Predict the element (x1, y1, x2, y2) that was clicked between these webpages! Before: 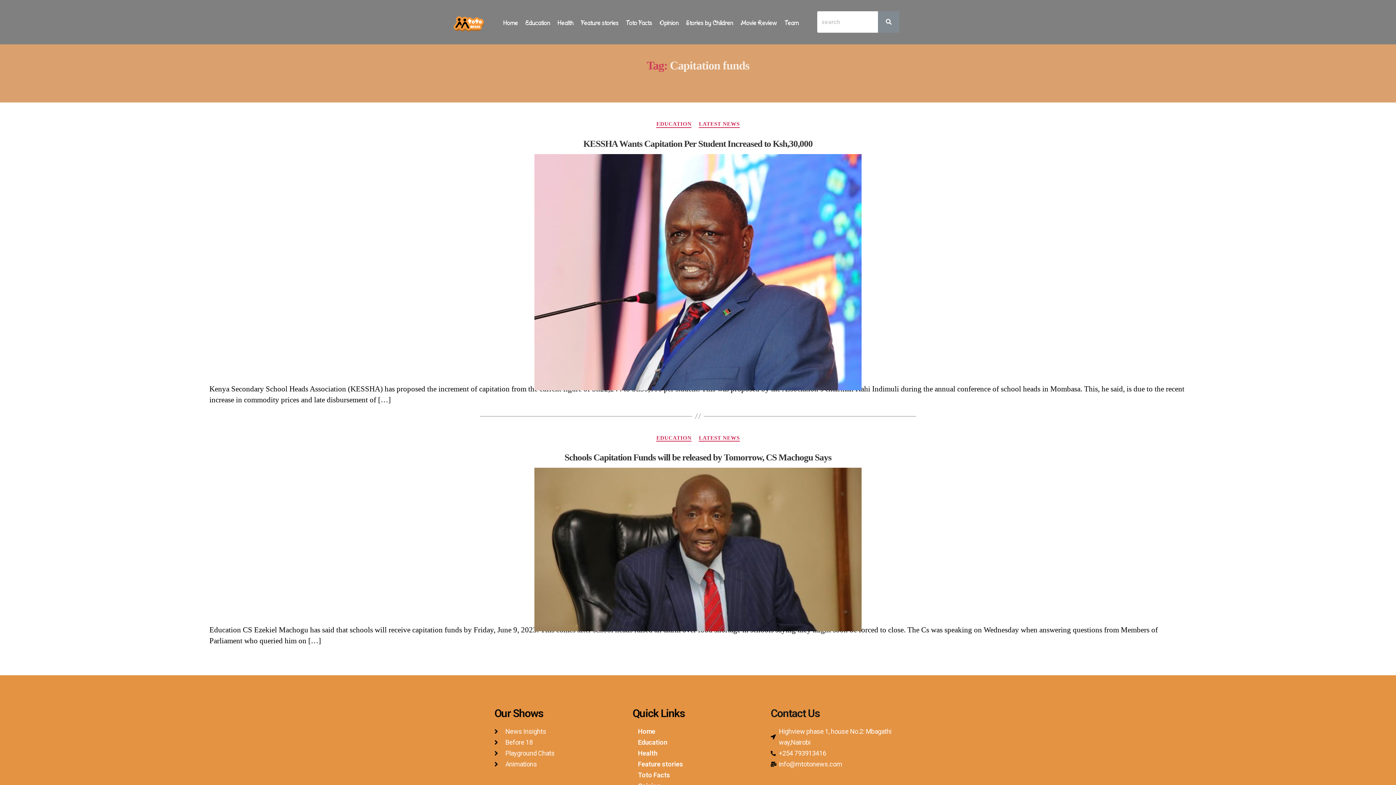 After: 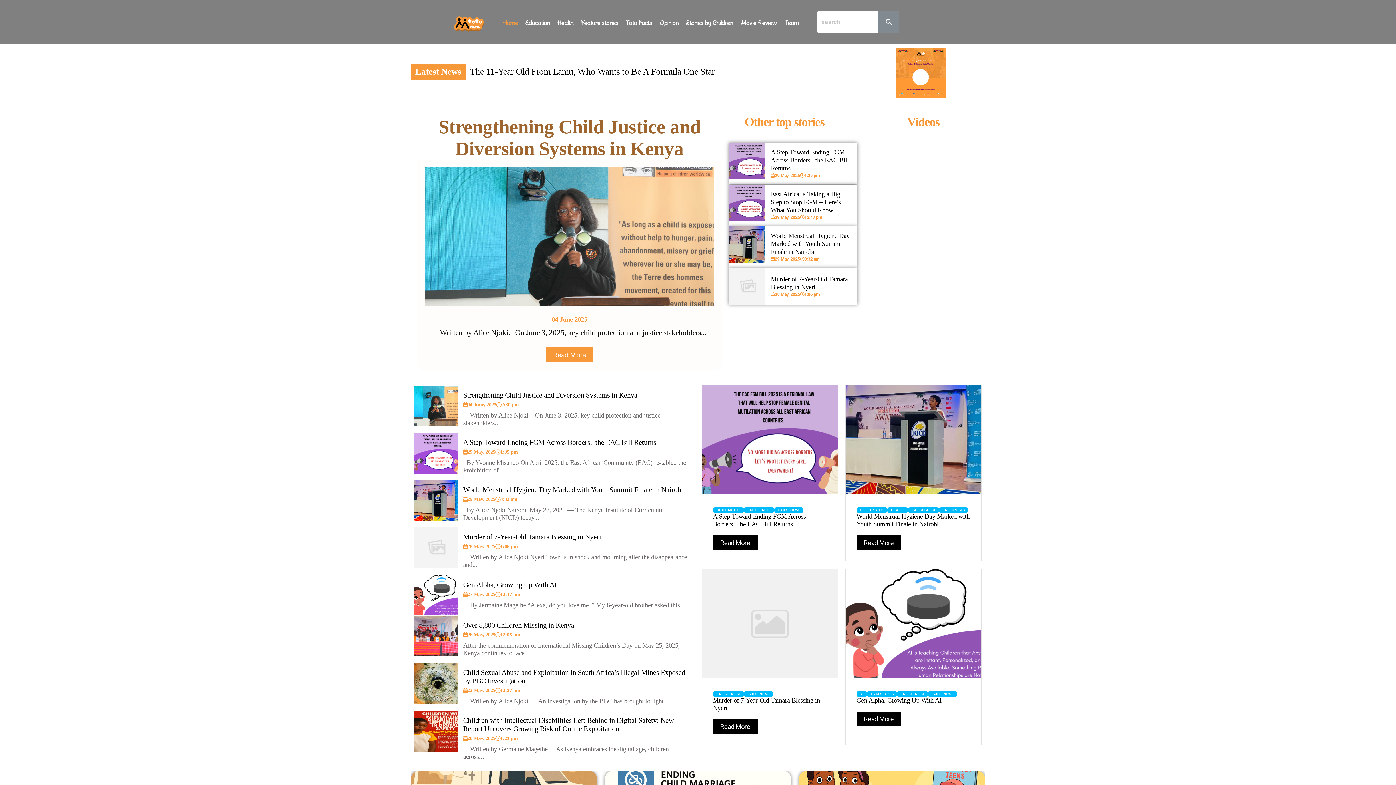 Action: label: Home bbox: (632, 726, 763, 737)